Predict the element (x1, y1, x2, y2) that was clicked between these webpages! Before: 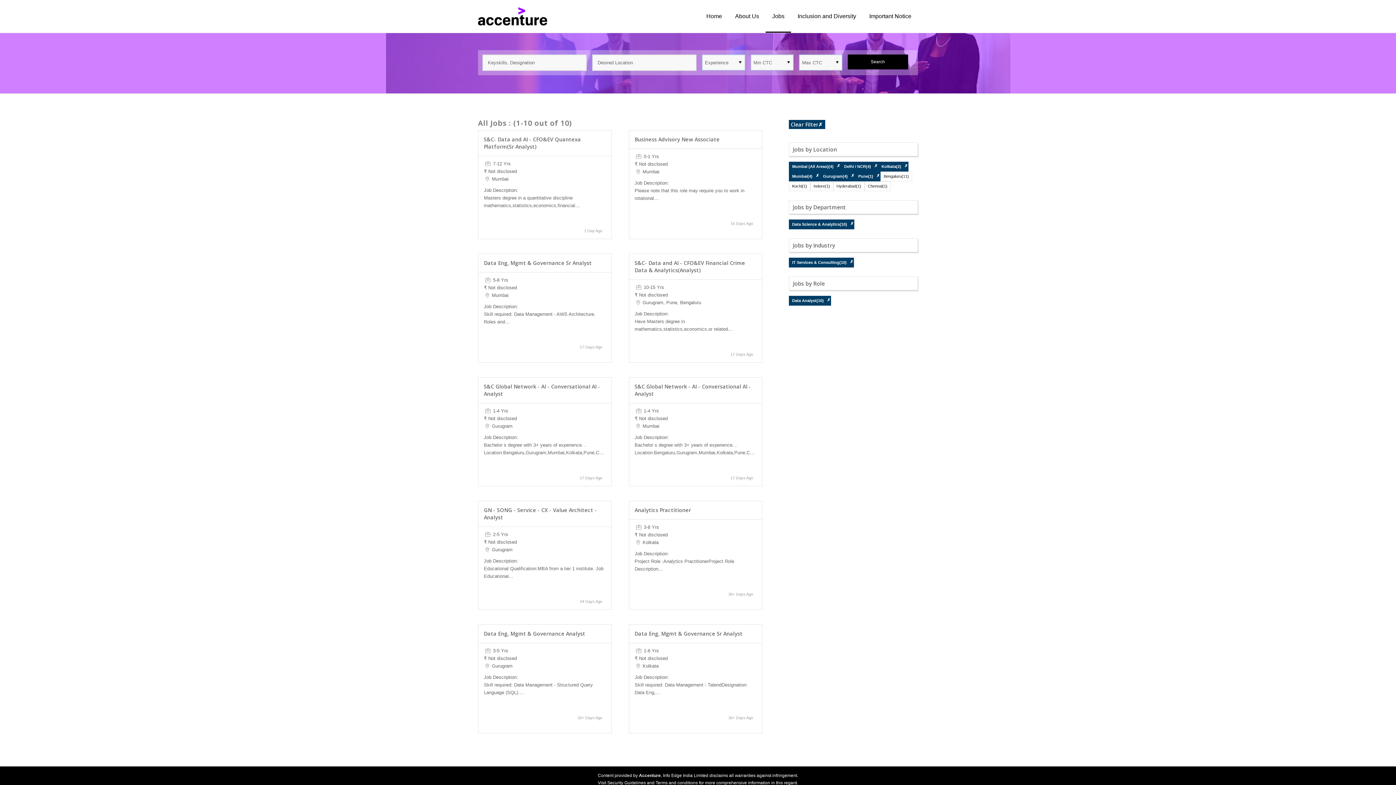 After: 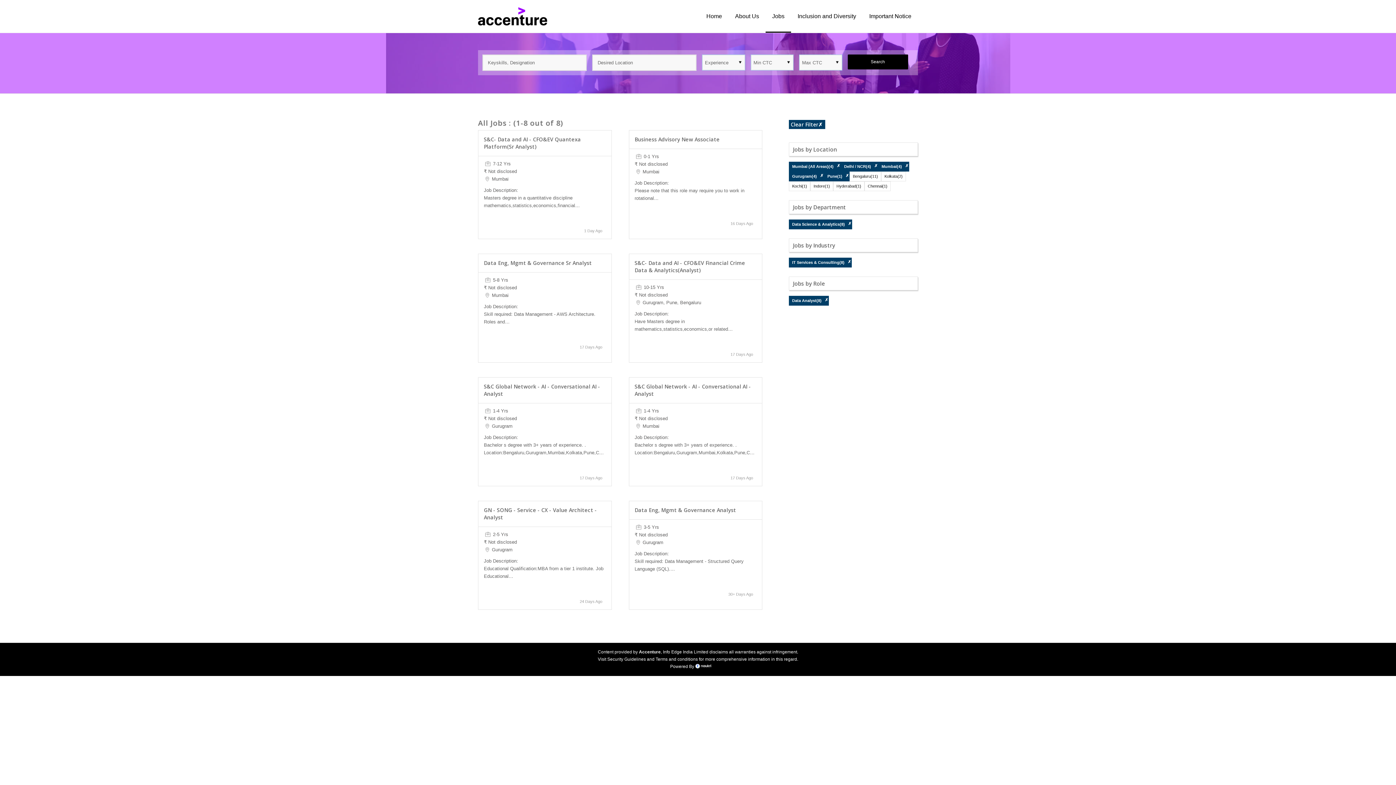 Action: bbox: (904, 163, 908, 168) label: ✗